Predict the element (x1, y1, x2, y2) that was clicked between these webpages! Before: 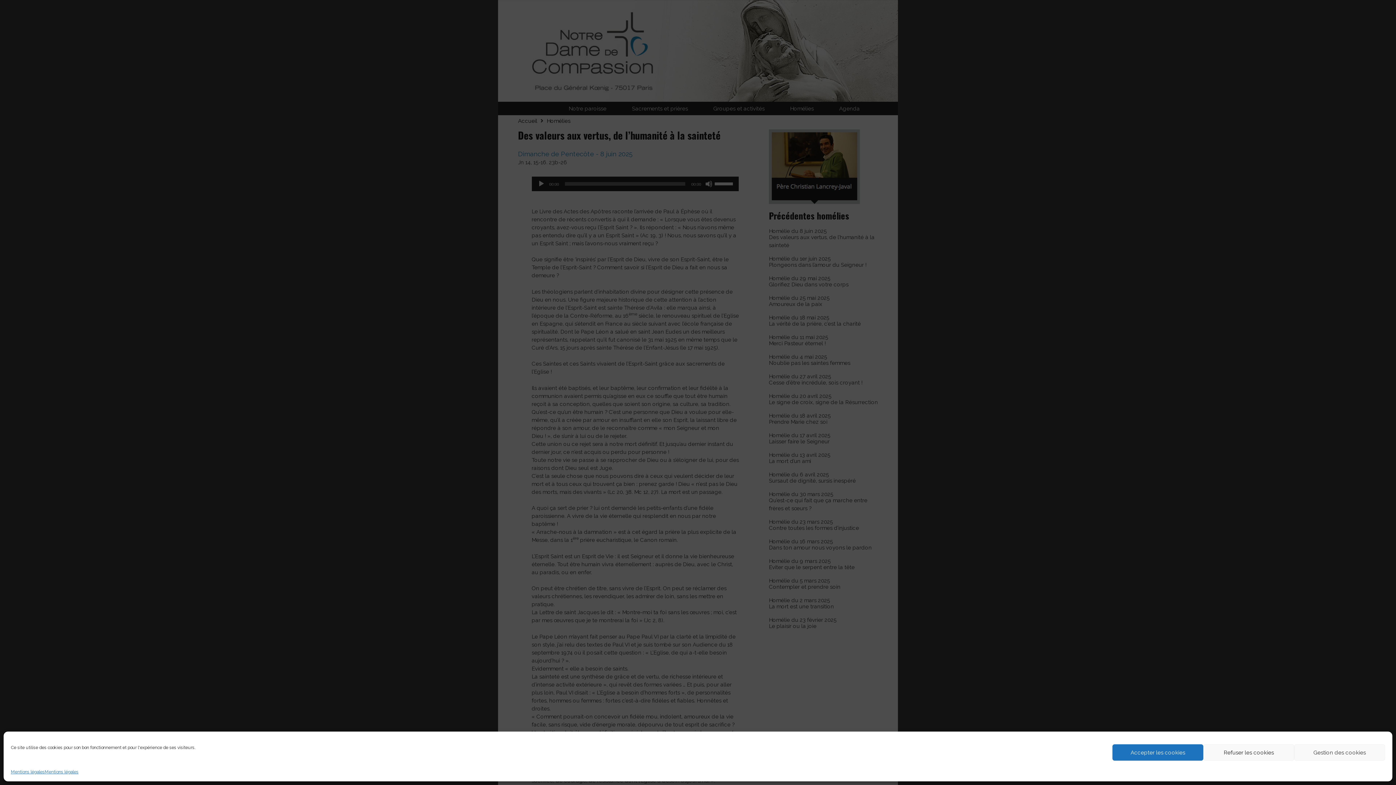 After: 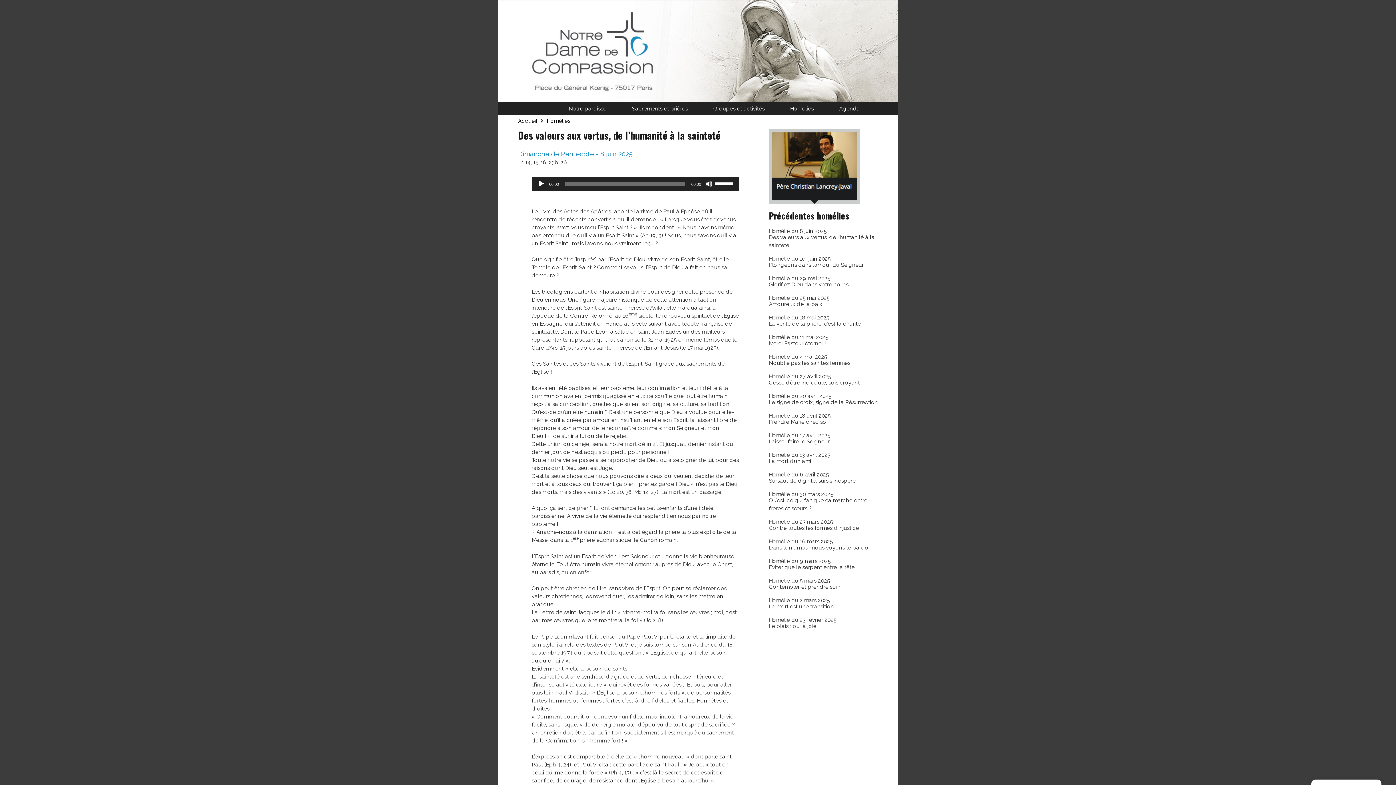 Action: label: Refuser les cookies bbox: (1203, 744, 1294, 761)